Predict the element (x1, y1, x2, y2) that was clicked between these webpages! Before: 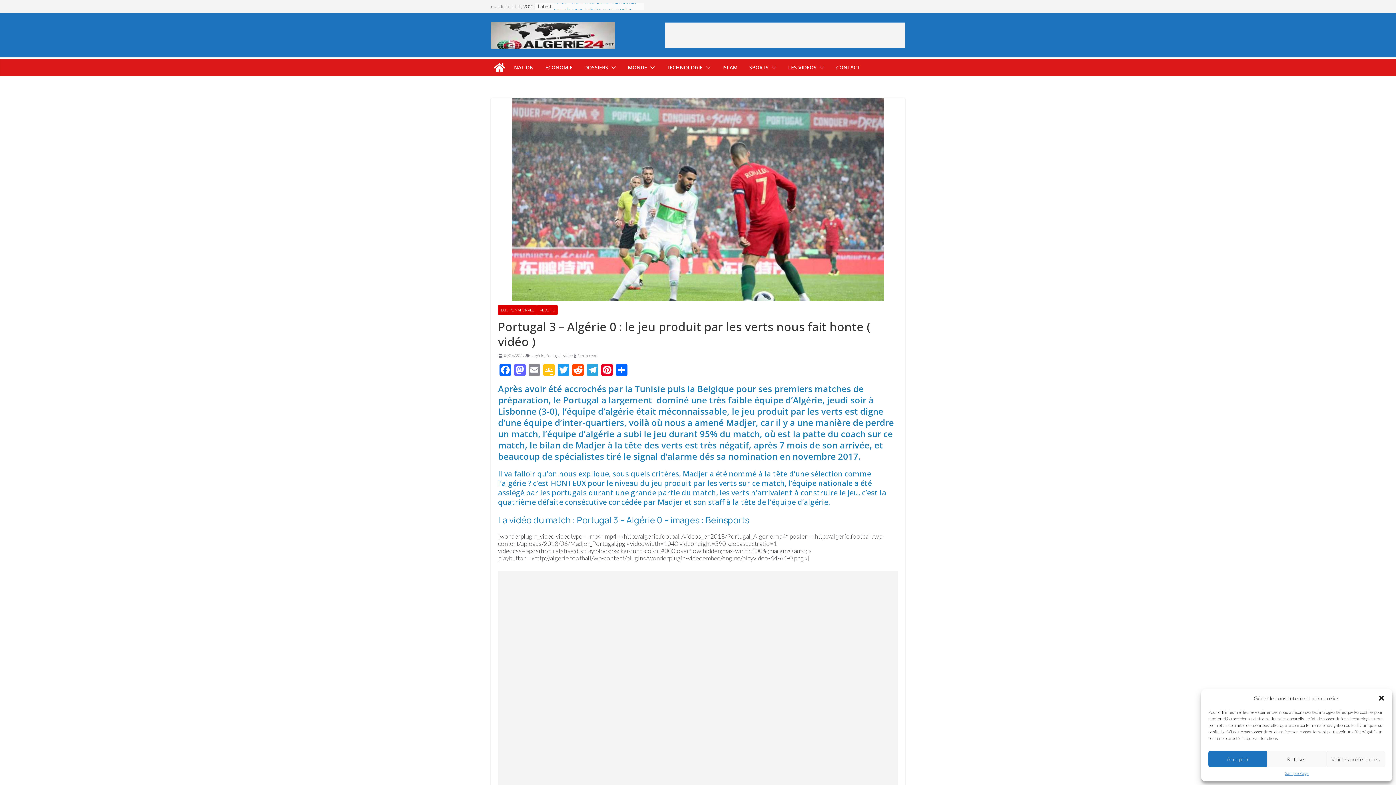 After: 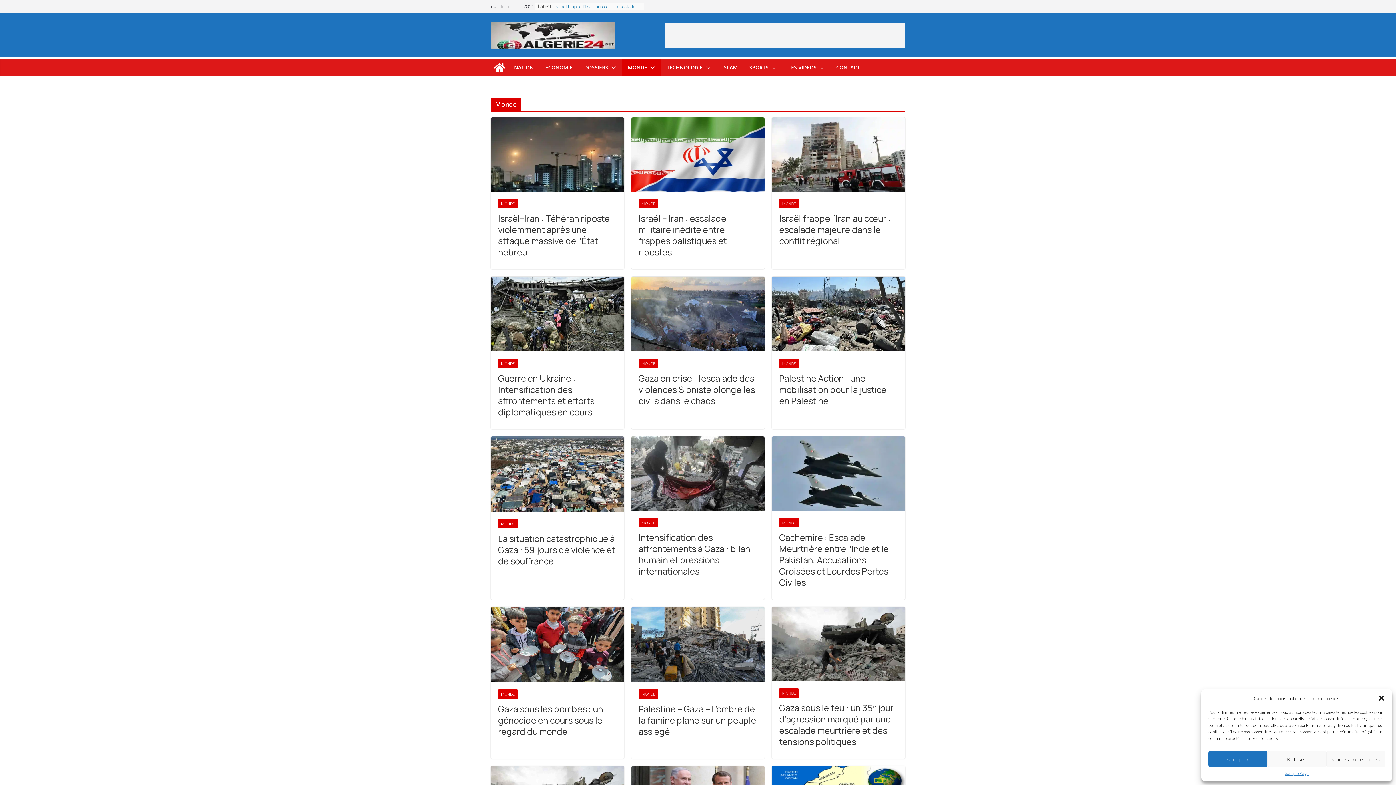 Action: bbox: (628, 62, 647, 72) label: MONDE